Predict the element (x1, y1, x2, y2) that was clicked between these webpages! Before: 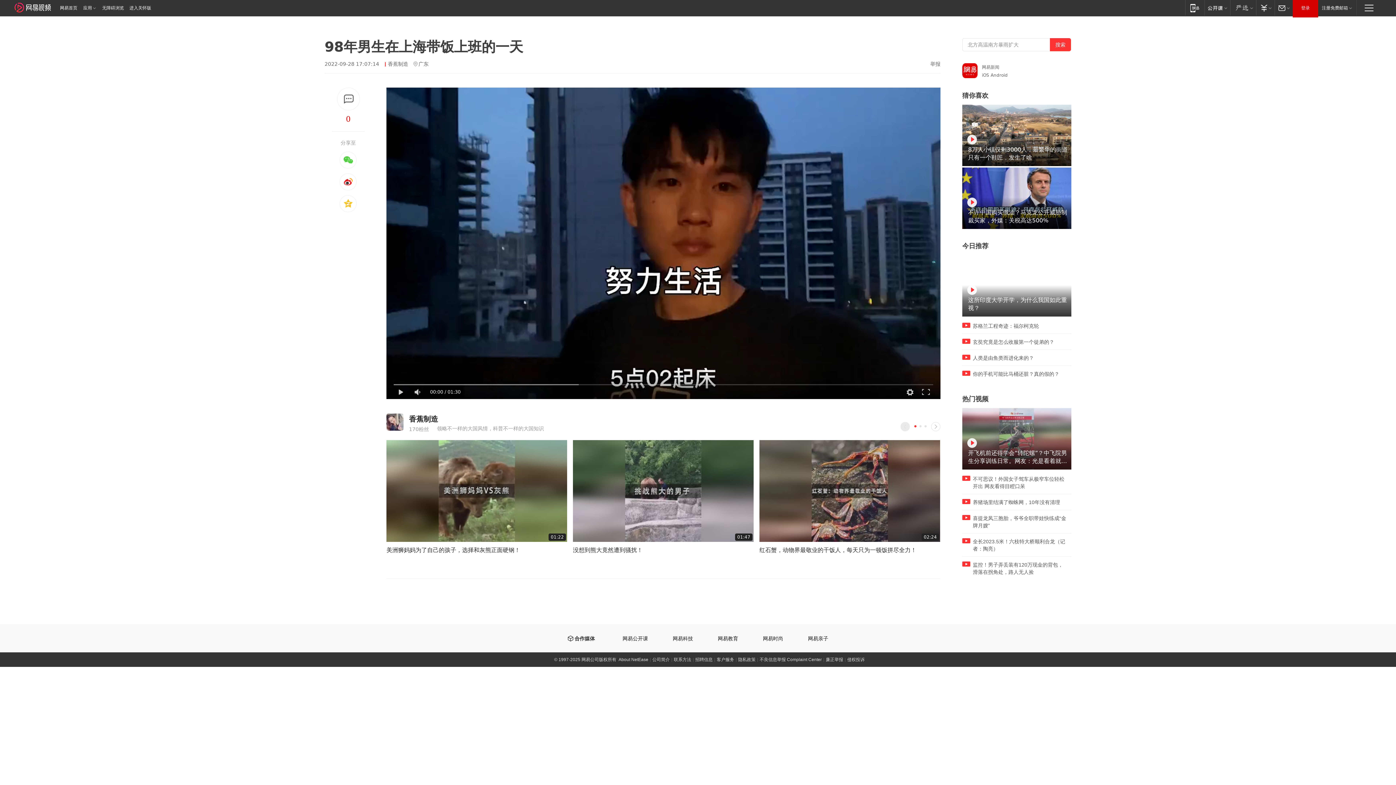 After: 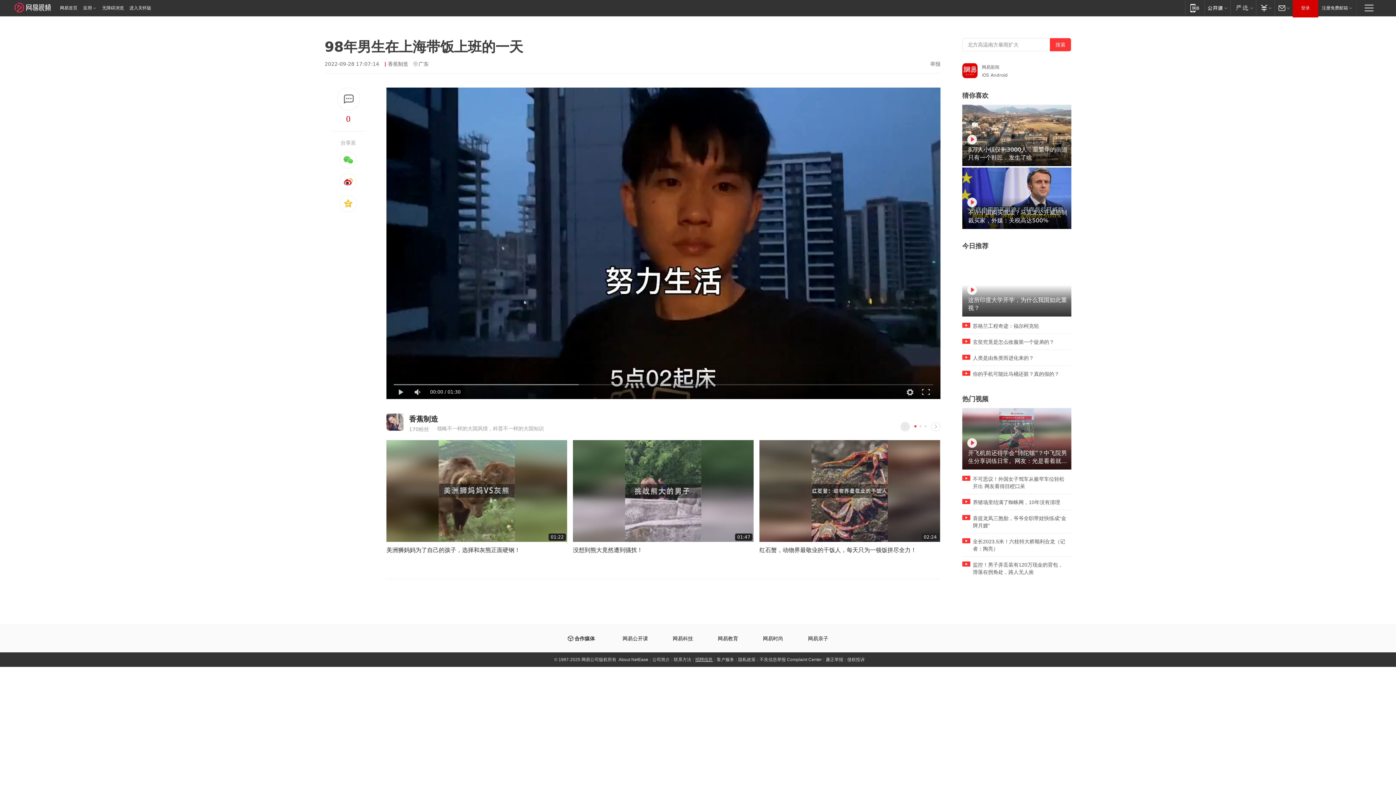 Action: bbox: (695, 657, 713, 662) label: 招聘信息